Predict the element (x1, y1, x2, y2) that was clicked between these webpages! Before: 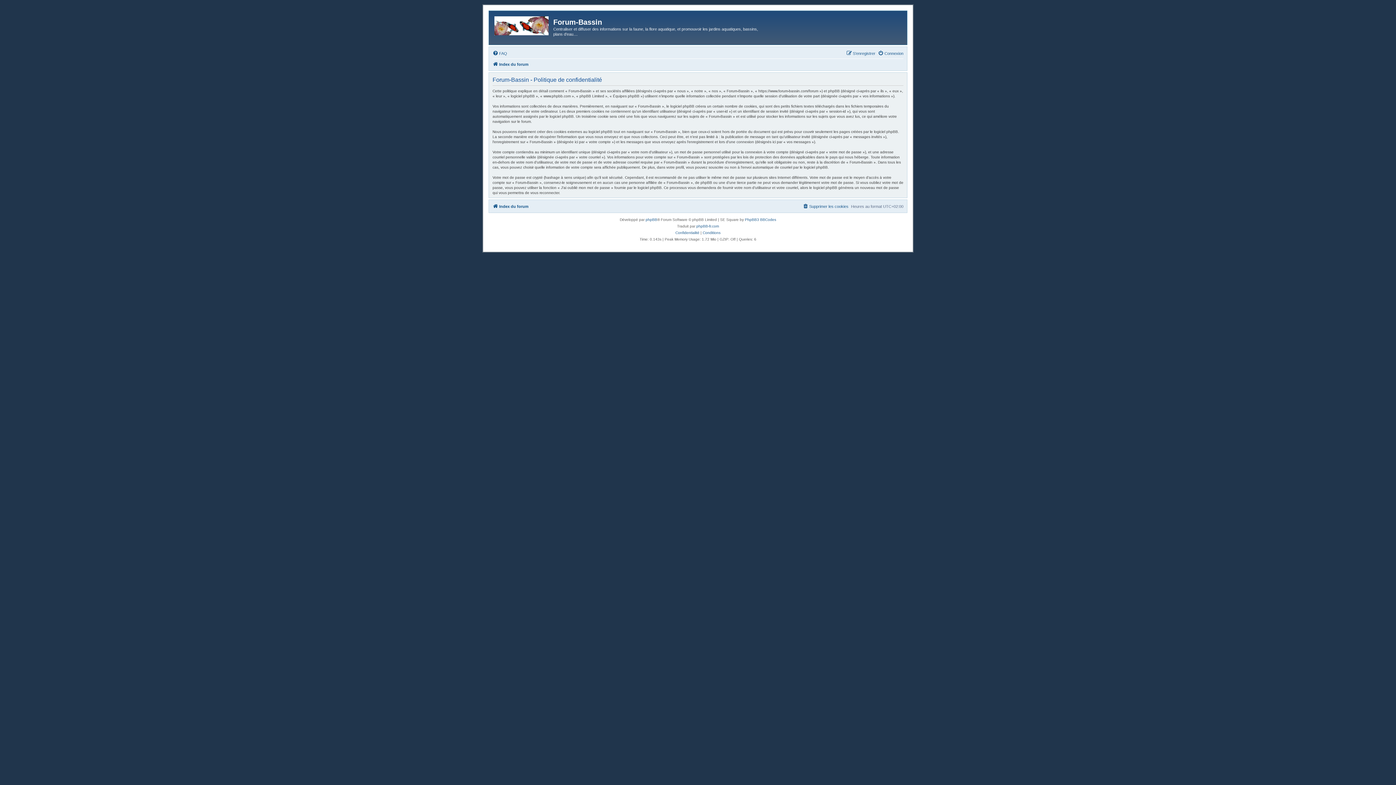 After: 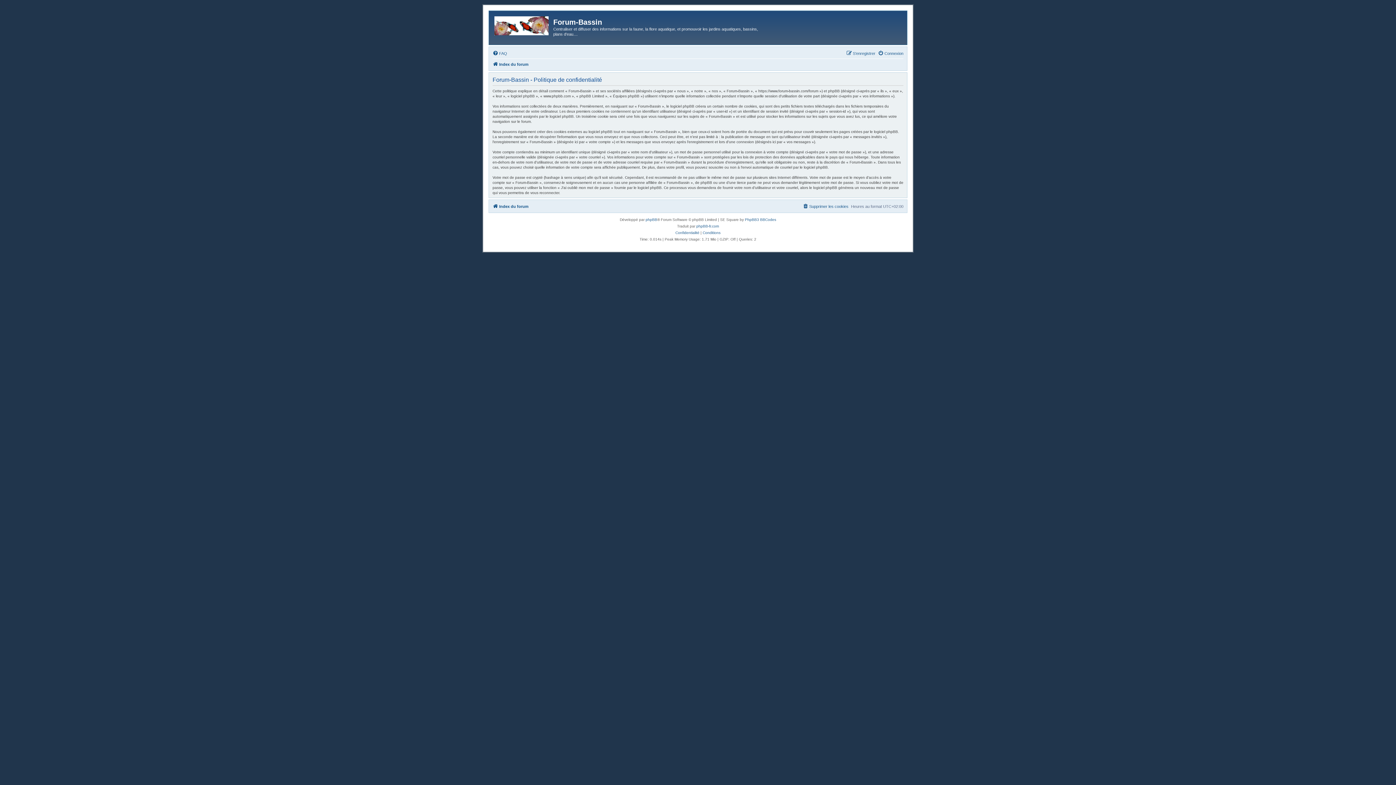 Action: label: Confidentialité bbox: (675, 229, 699, 236)